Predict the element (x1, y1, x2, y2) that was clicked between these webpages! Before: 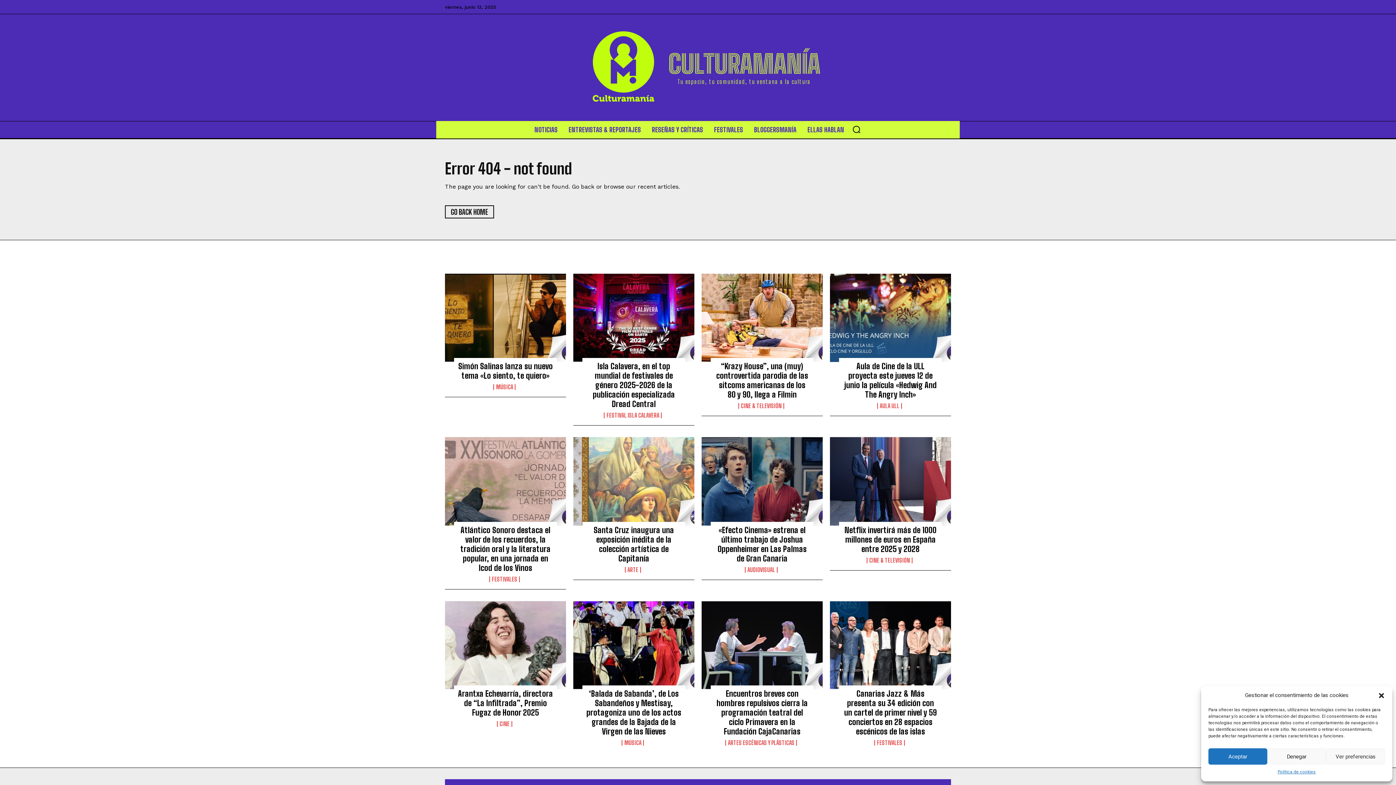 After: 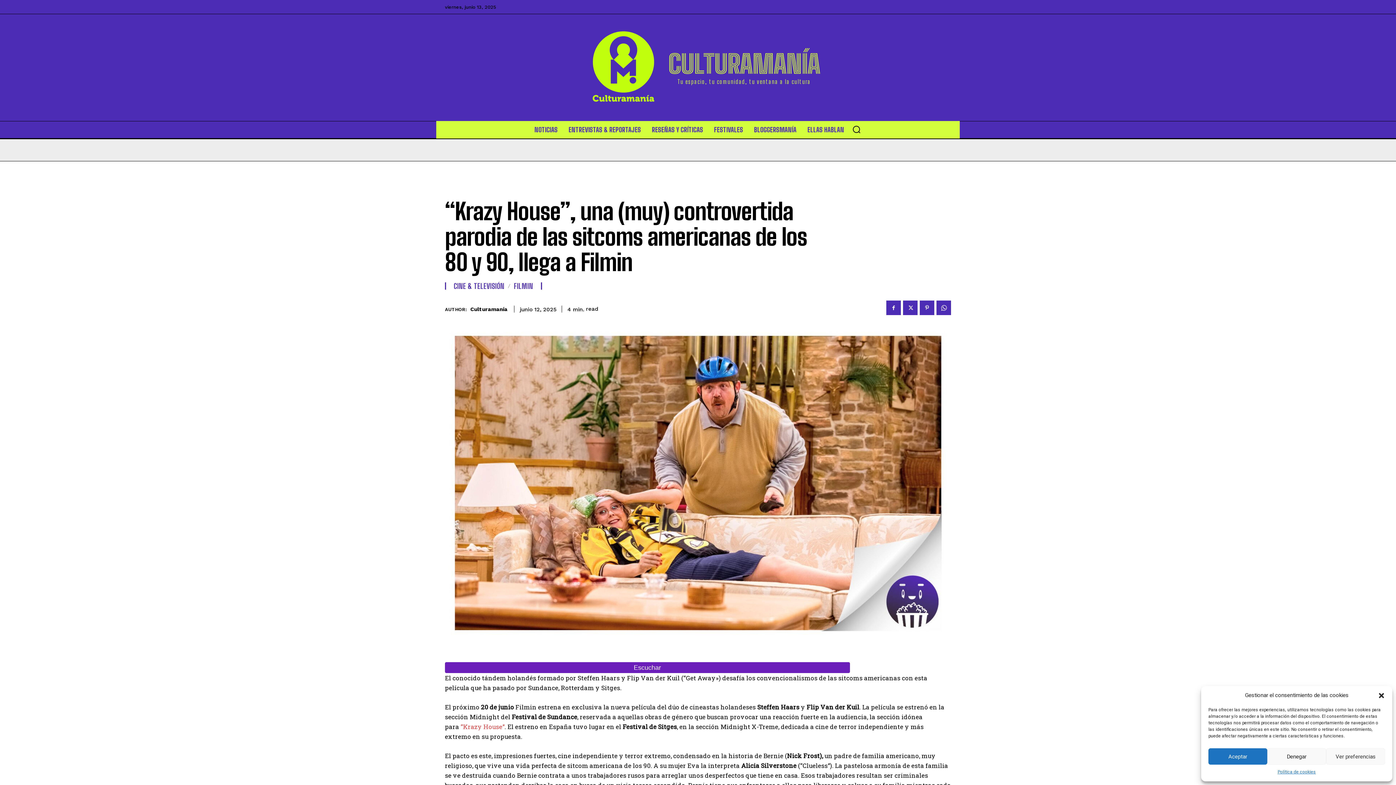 Action: label: “Krazy House”, una (muy) controvertida parodia de las sitcoms americanas de los 80 y 90, llega a Filmin bbox: (716, 361, 808, 399)